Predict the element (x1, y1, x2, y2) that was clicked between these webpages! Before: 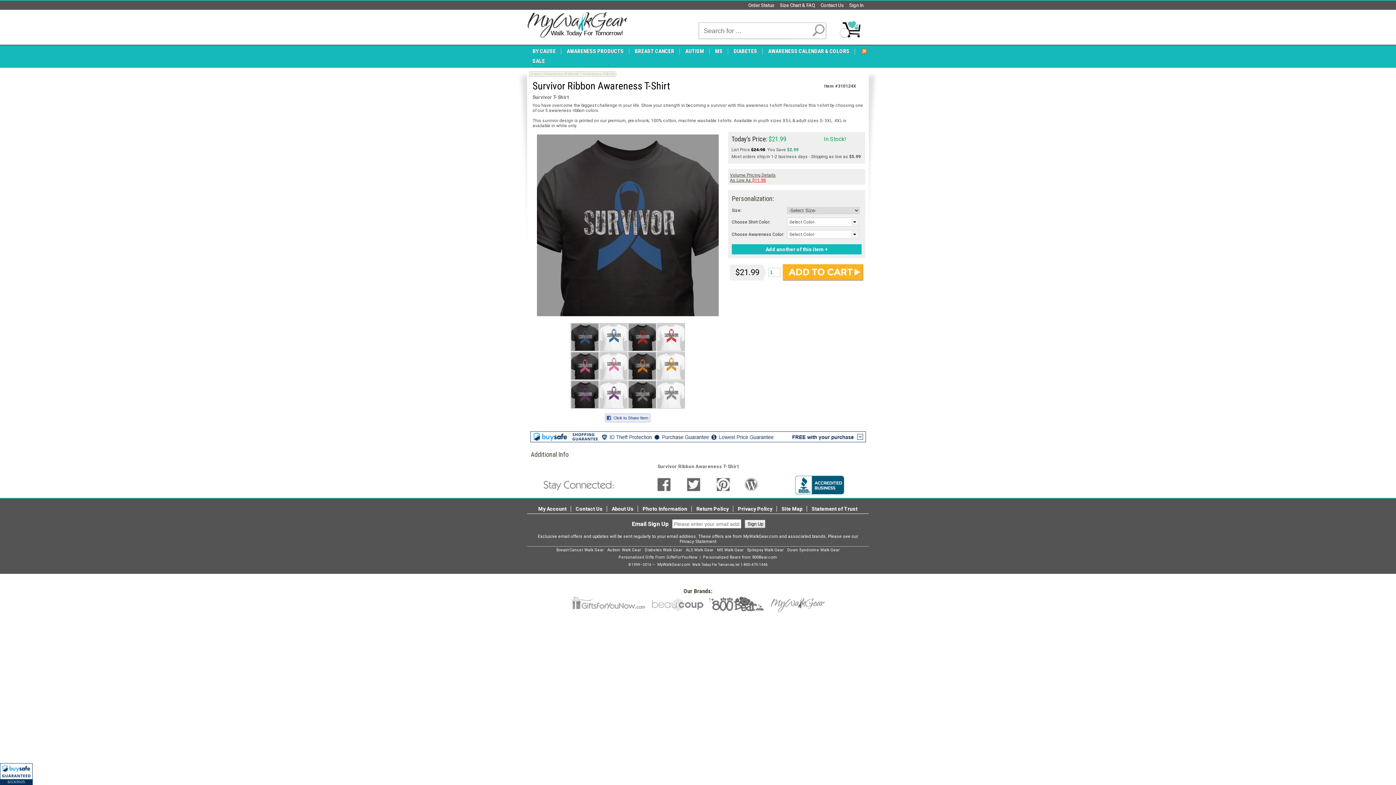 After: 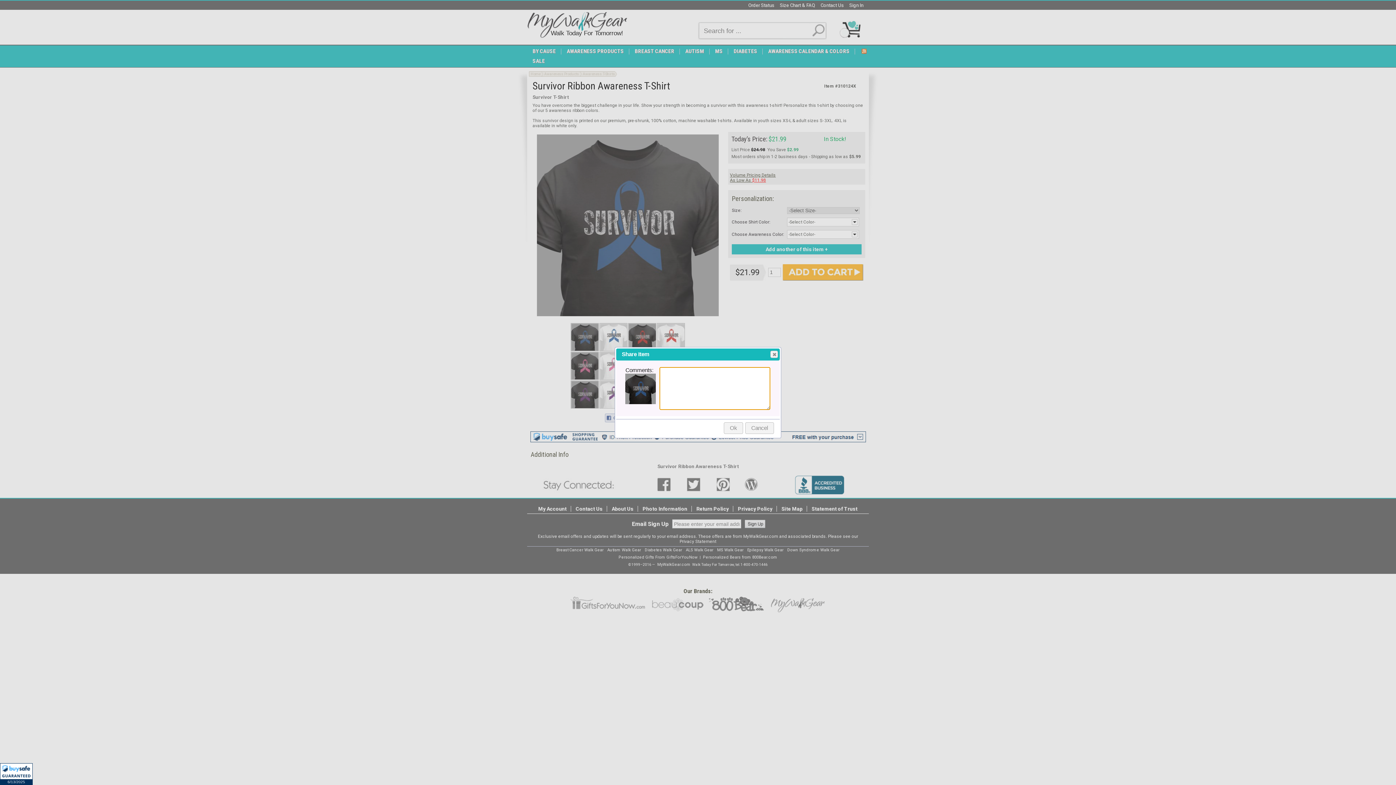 Action: bbox: (605, 414, 650, 419)